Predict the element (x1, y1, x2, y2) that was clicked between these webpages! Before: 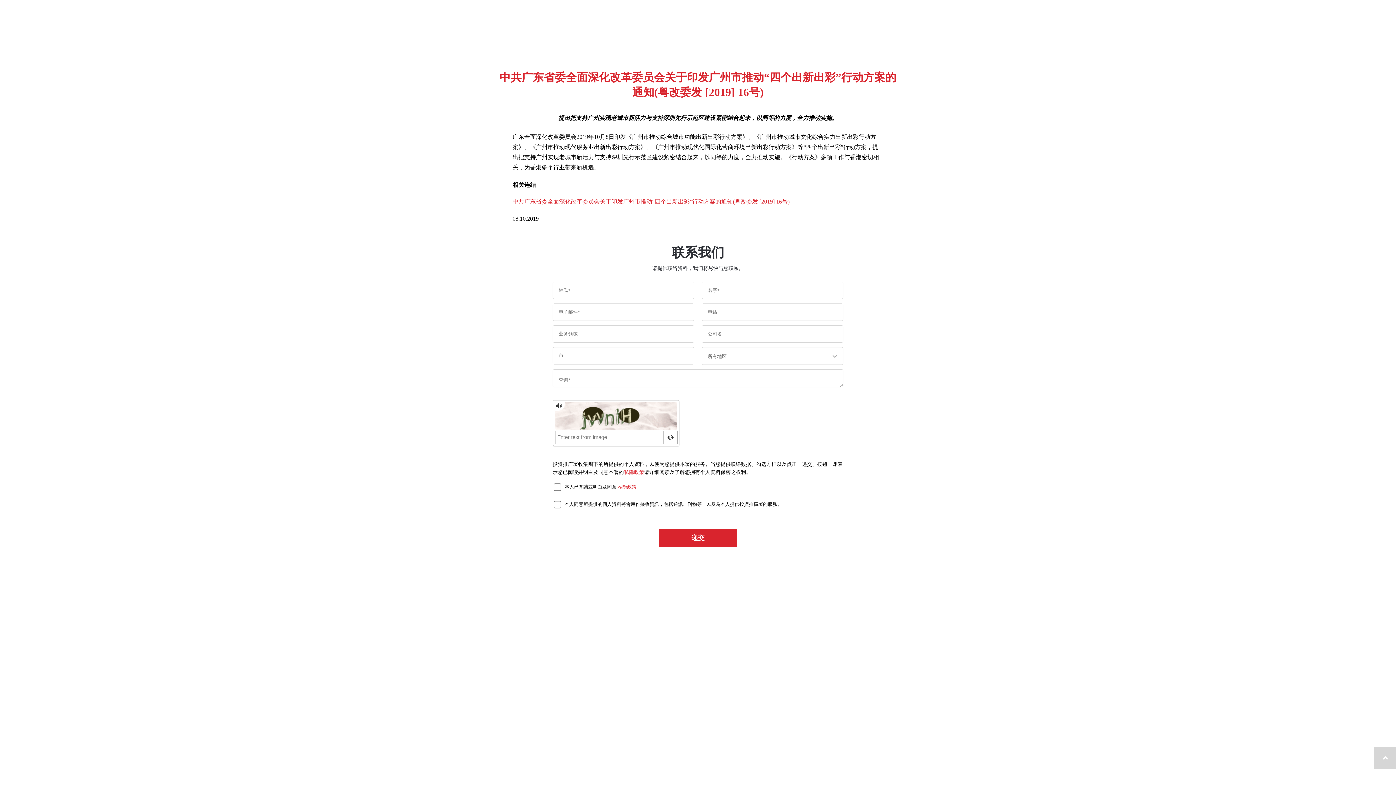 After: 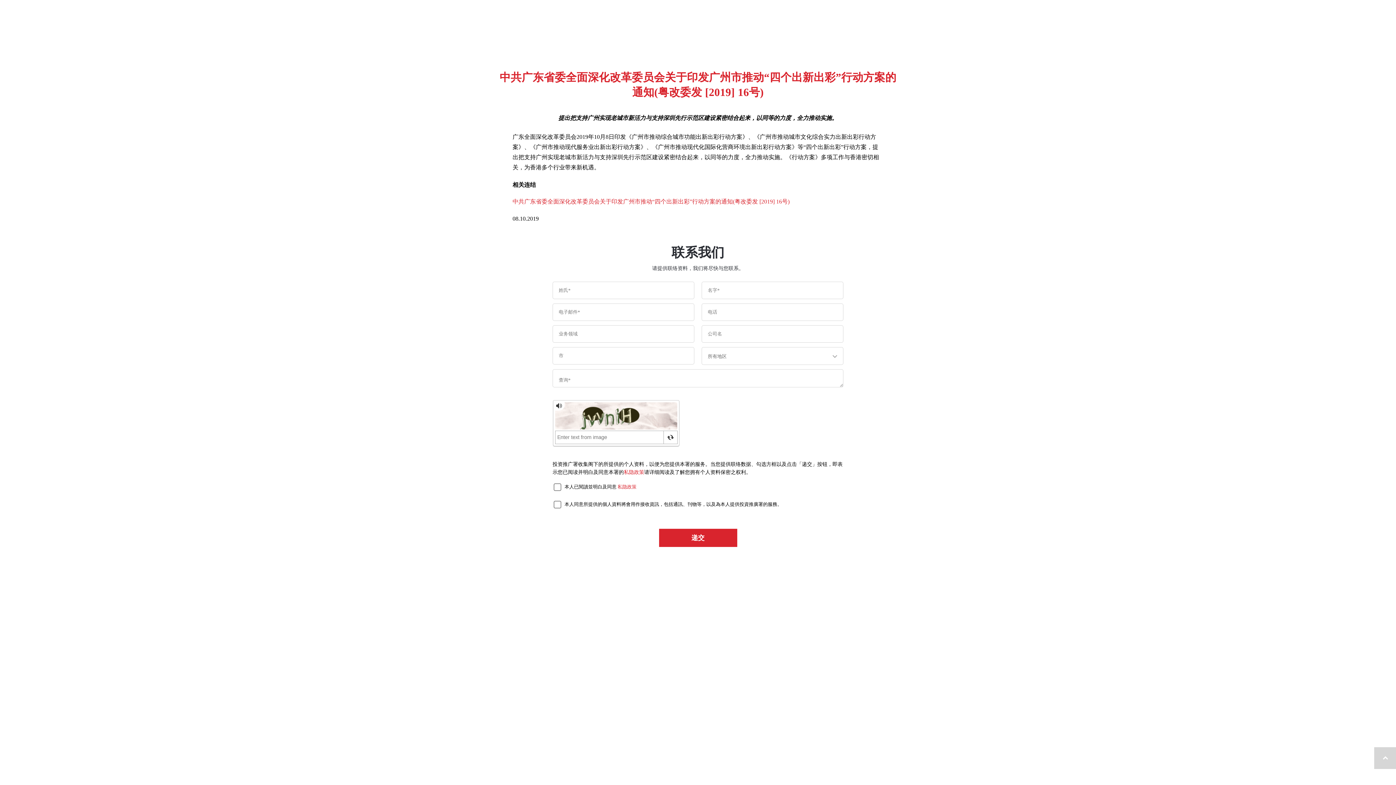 Action: label: expand Hong Kong setup guides section bbox: (550, 633, 646, 648)